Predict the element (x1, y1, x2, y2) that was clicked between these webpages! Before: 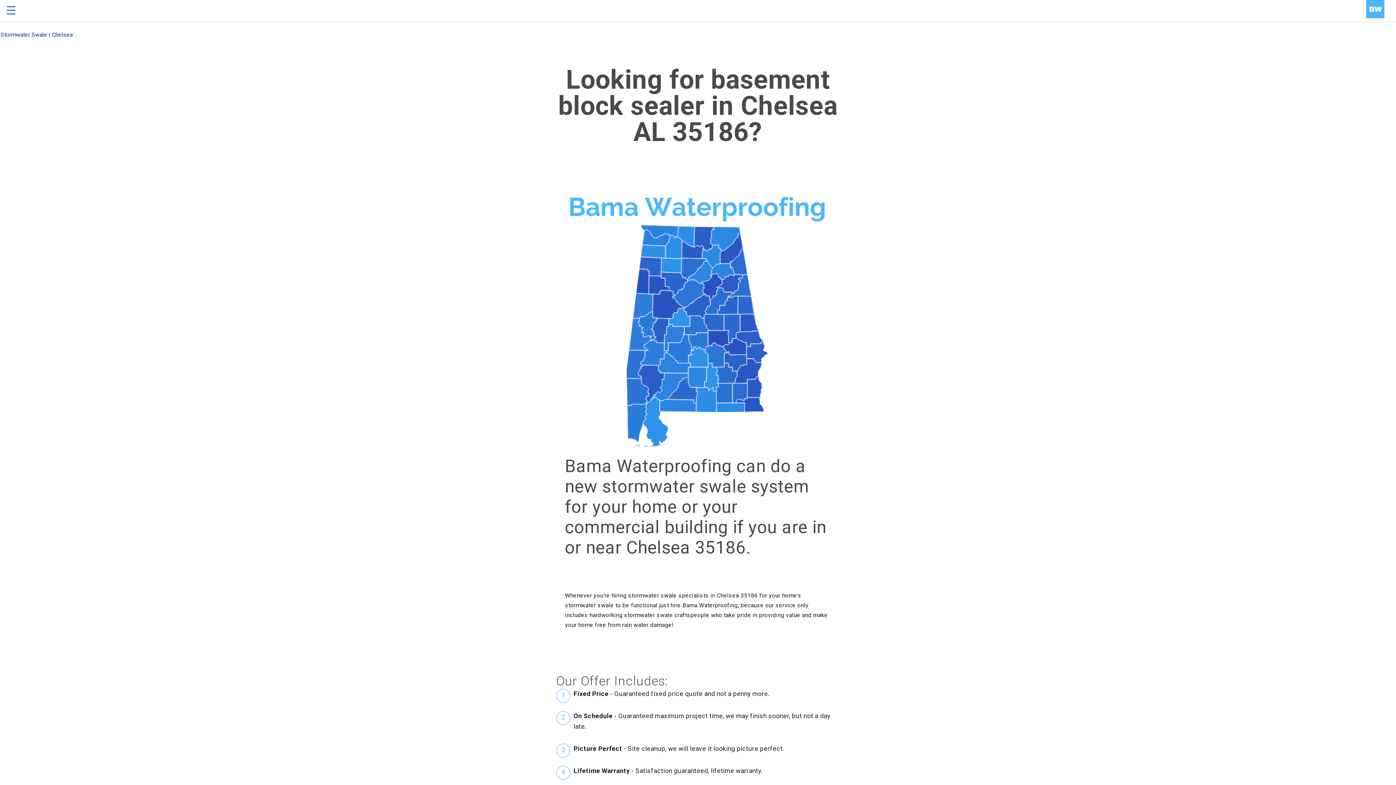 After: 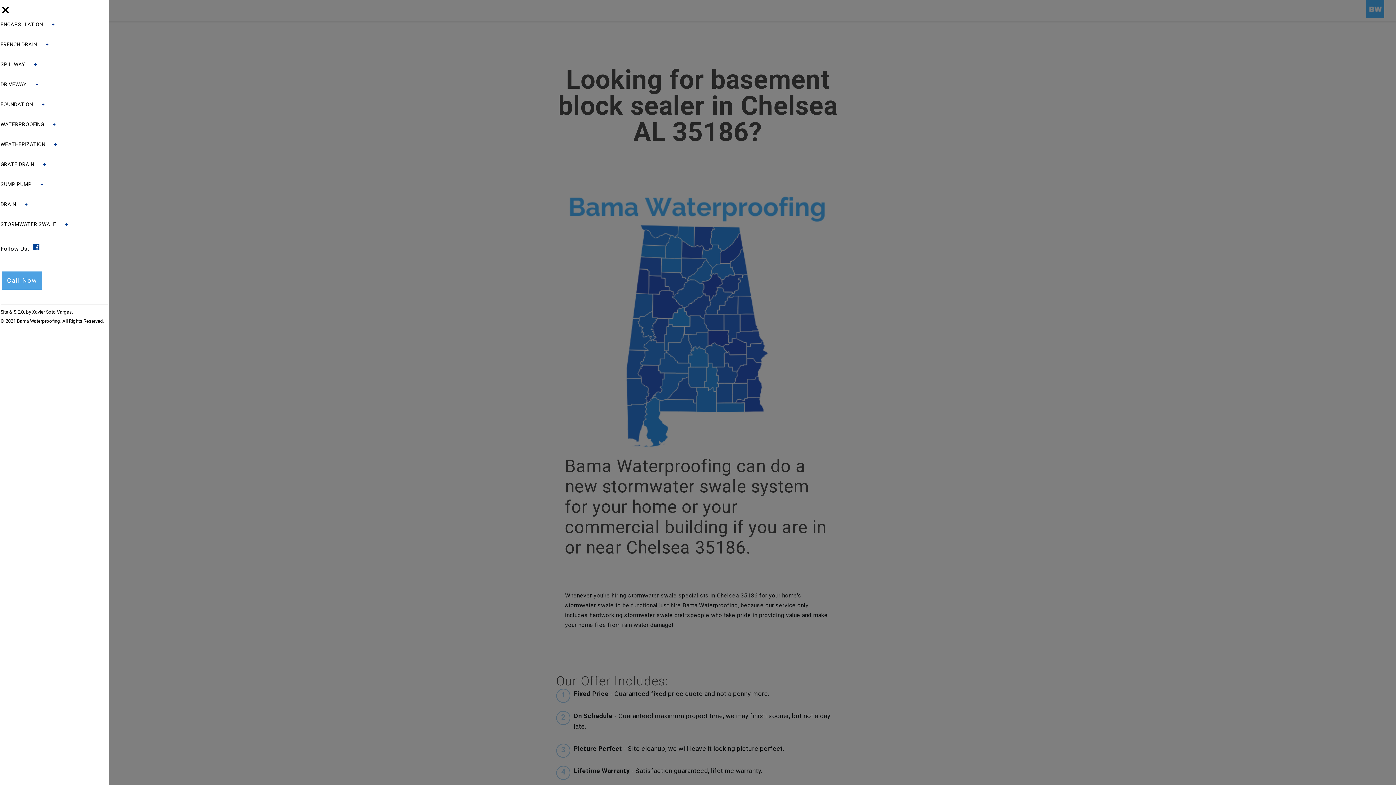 Action: bbox: (5, 0, 22, 20) label: open sidebar